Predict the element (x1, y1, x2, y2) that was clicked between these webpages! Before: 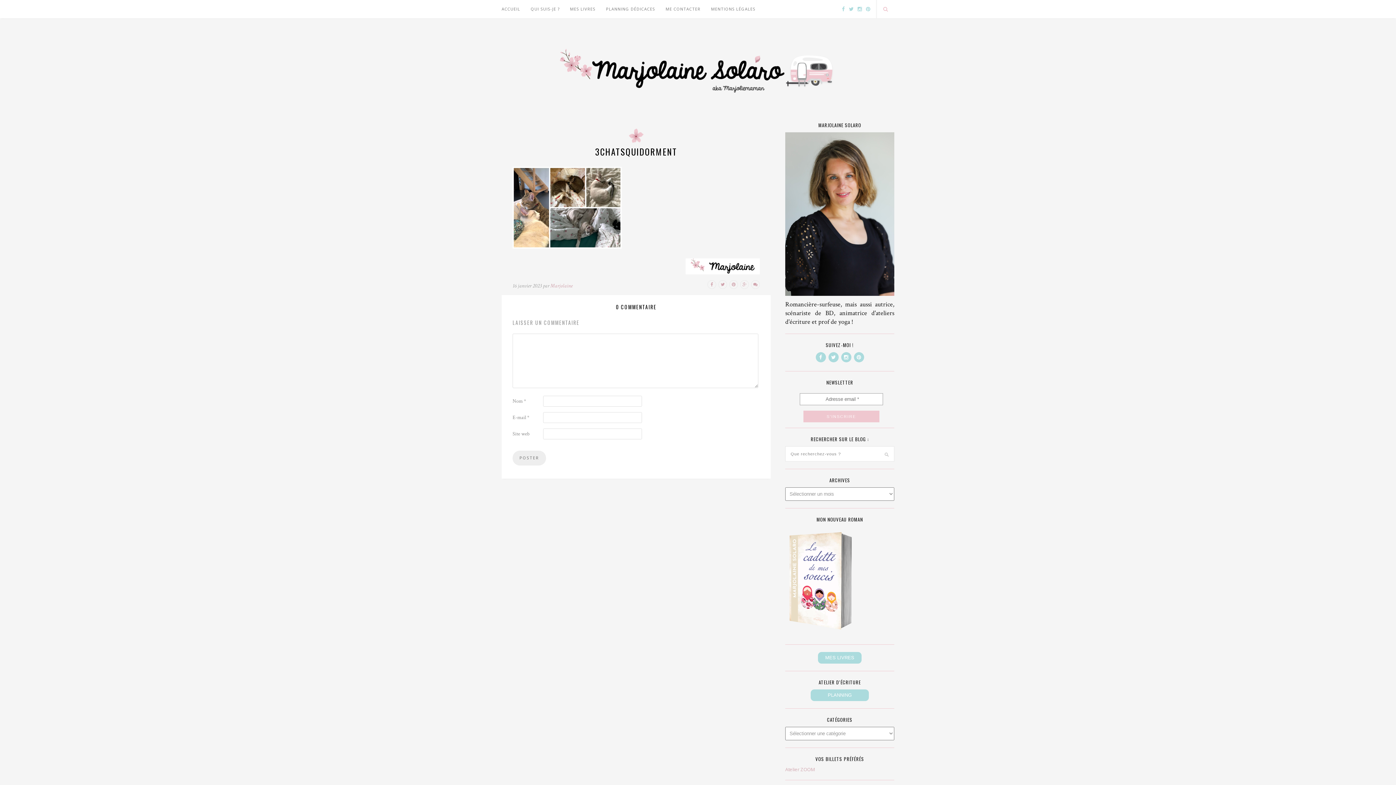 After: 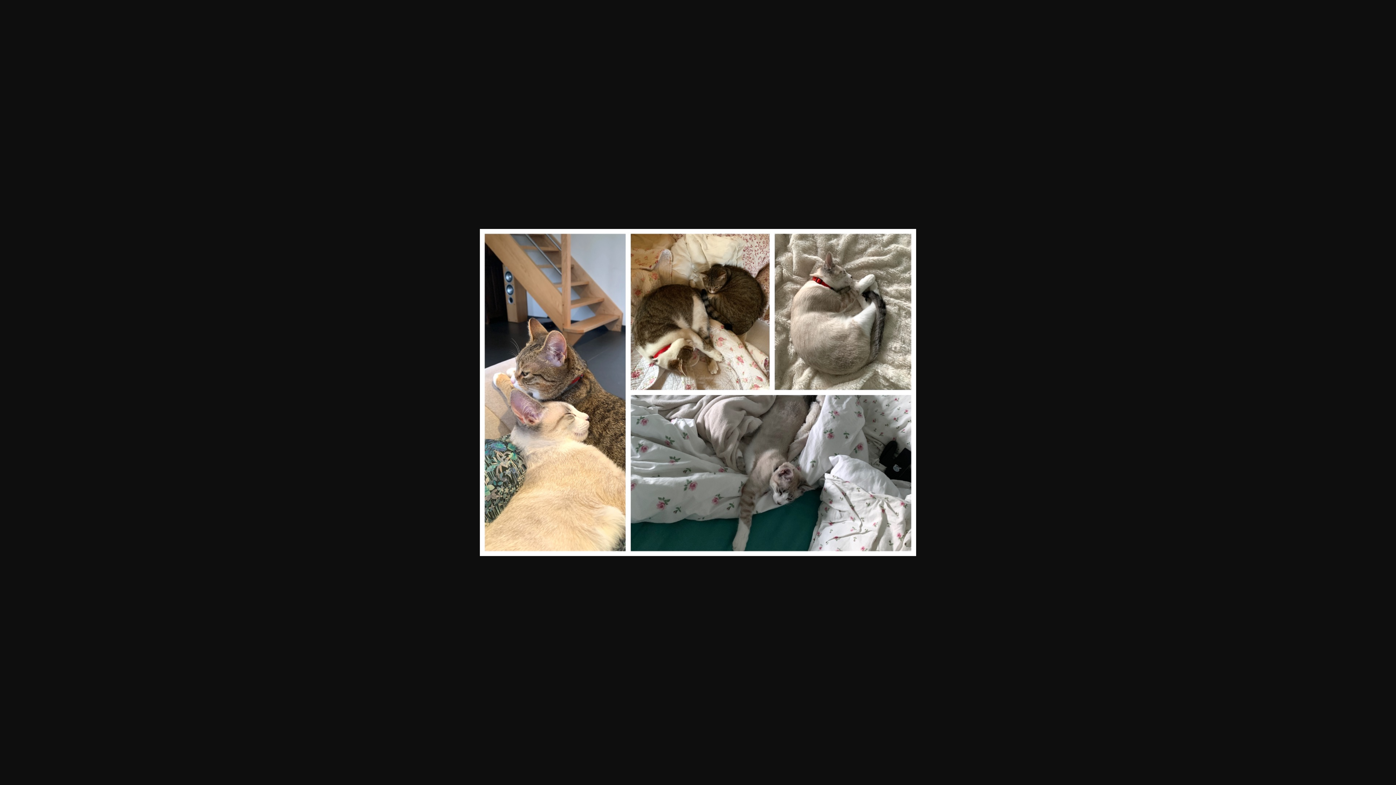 Action: bbox: (512, 242, 621, 250)